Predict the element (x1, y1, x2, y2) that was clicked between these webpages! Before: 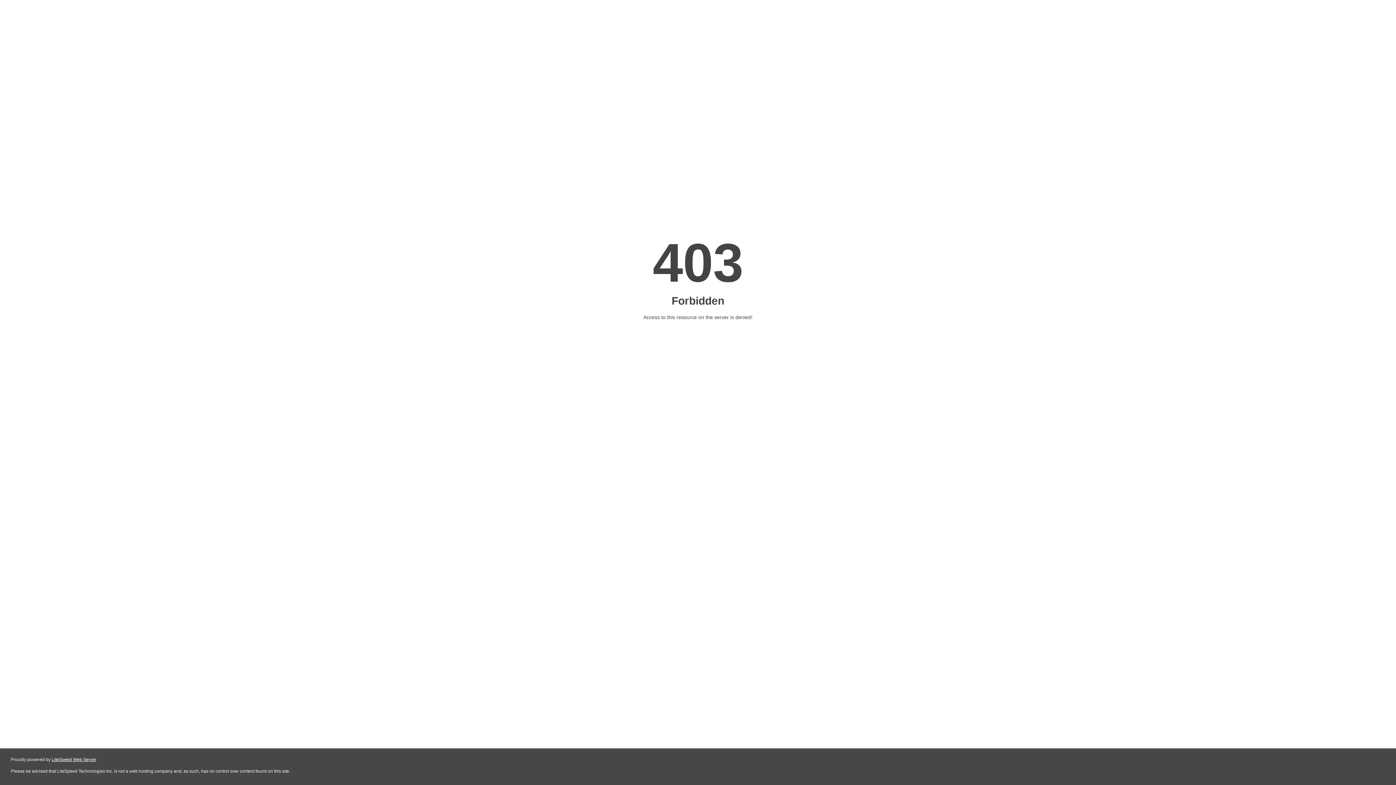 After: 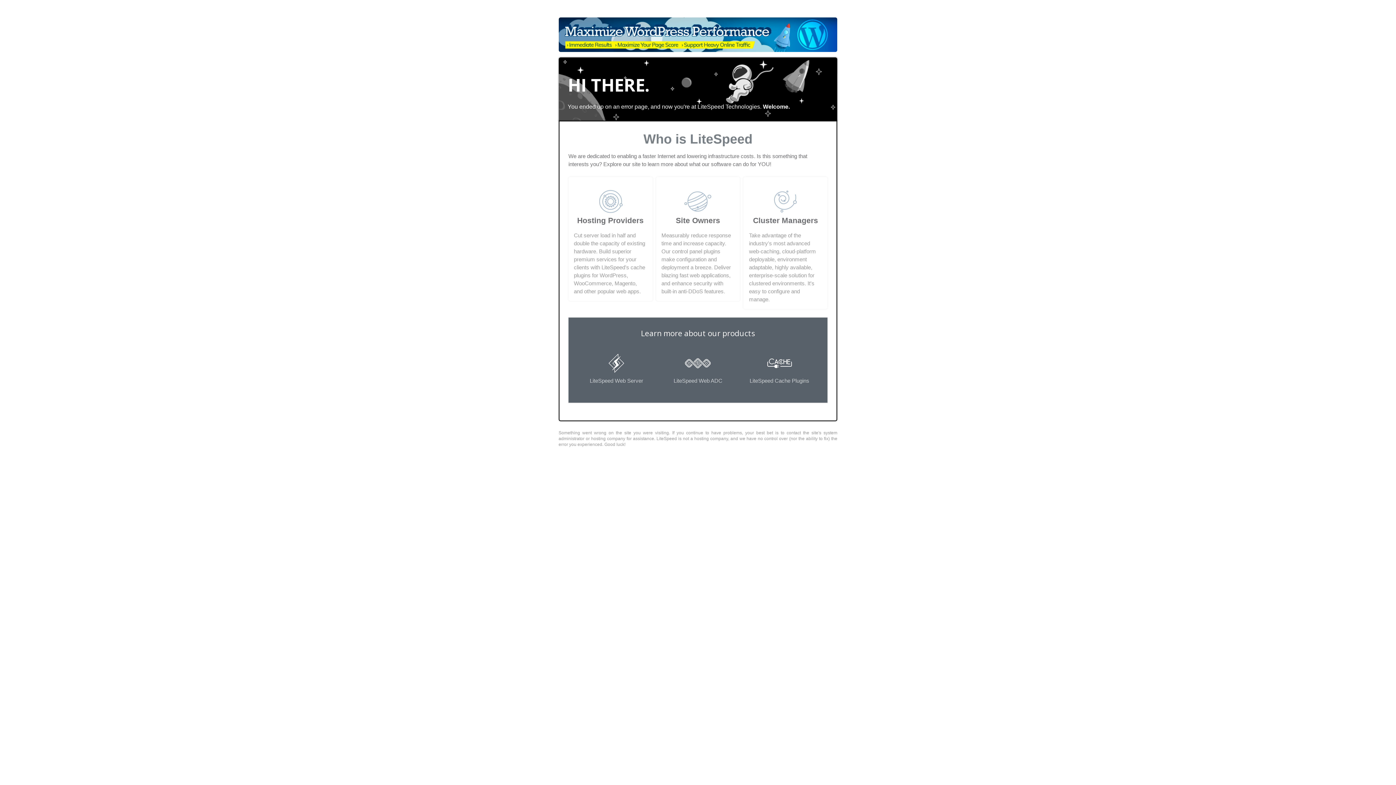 Action: bbox: (51, 757, 96, 762) label: LiteSpeed Web Server